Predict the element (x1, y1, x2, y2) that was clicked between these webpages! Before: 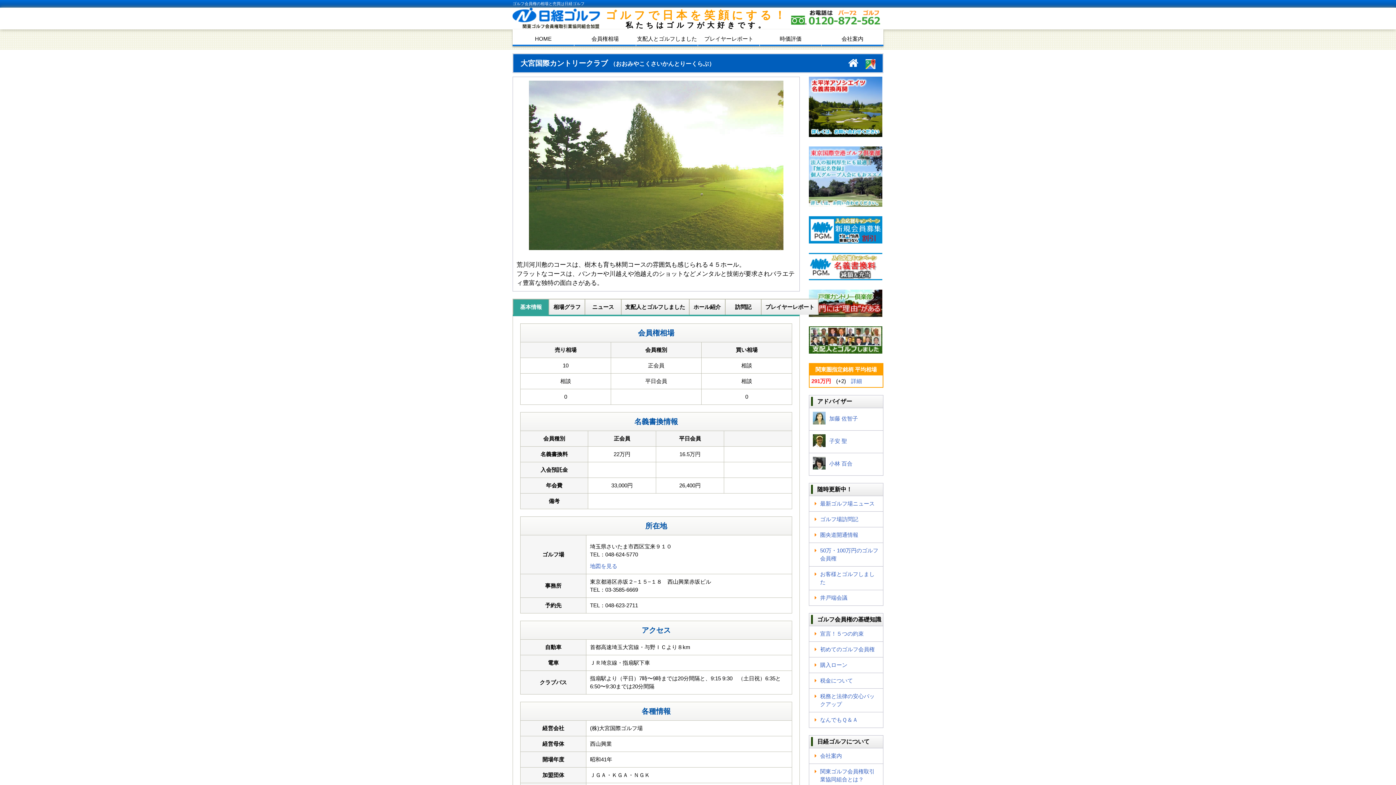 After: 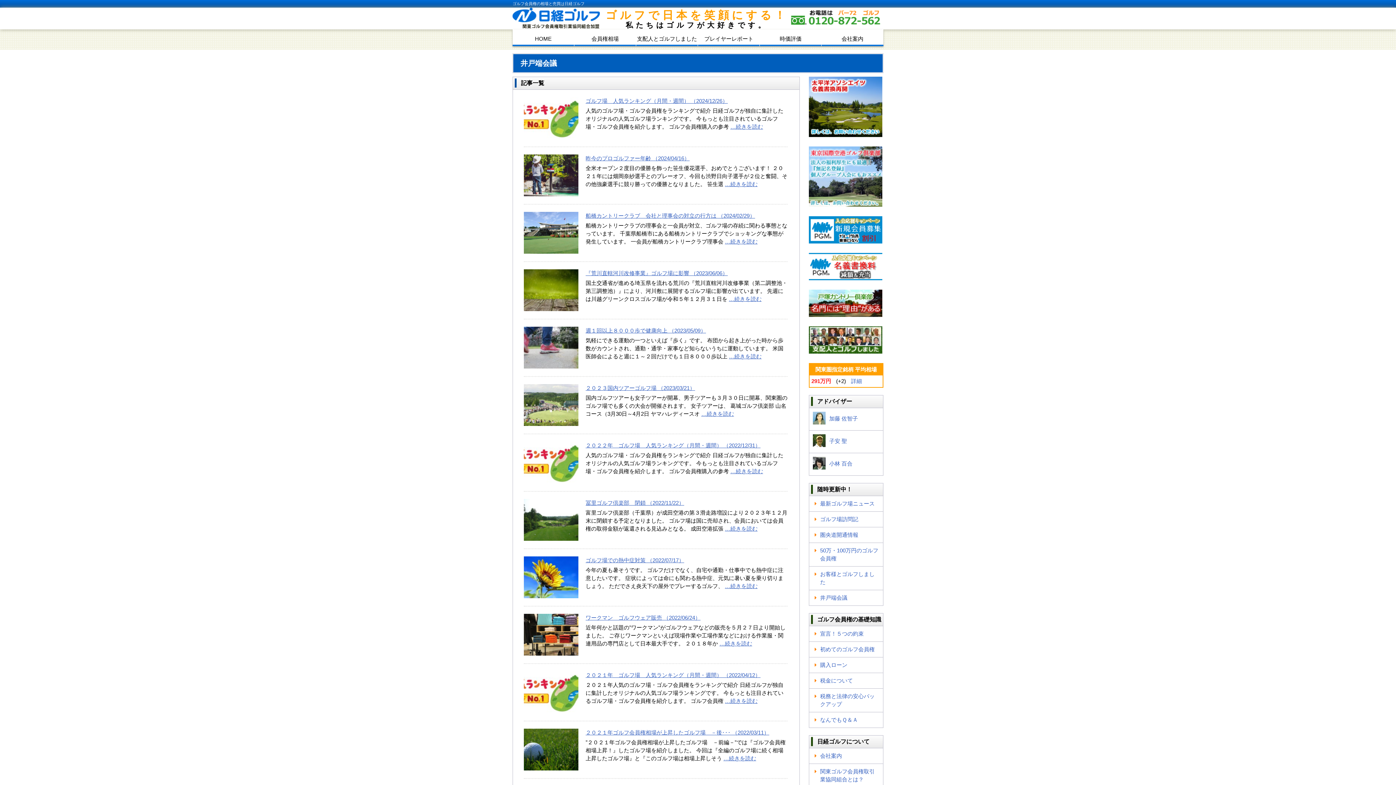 Action: bbox: (820, 594, 847, 601) label: 井戸端会議